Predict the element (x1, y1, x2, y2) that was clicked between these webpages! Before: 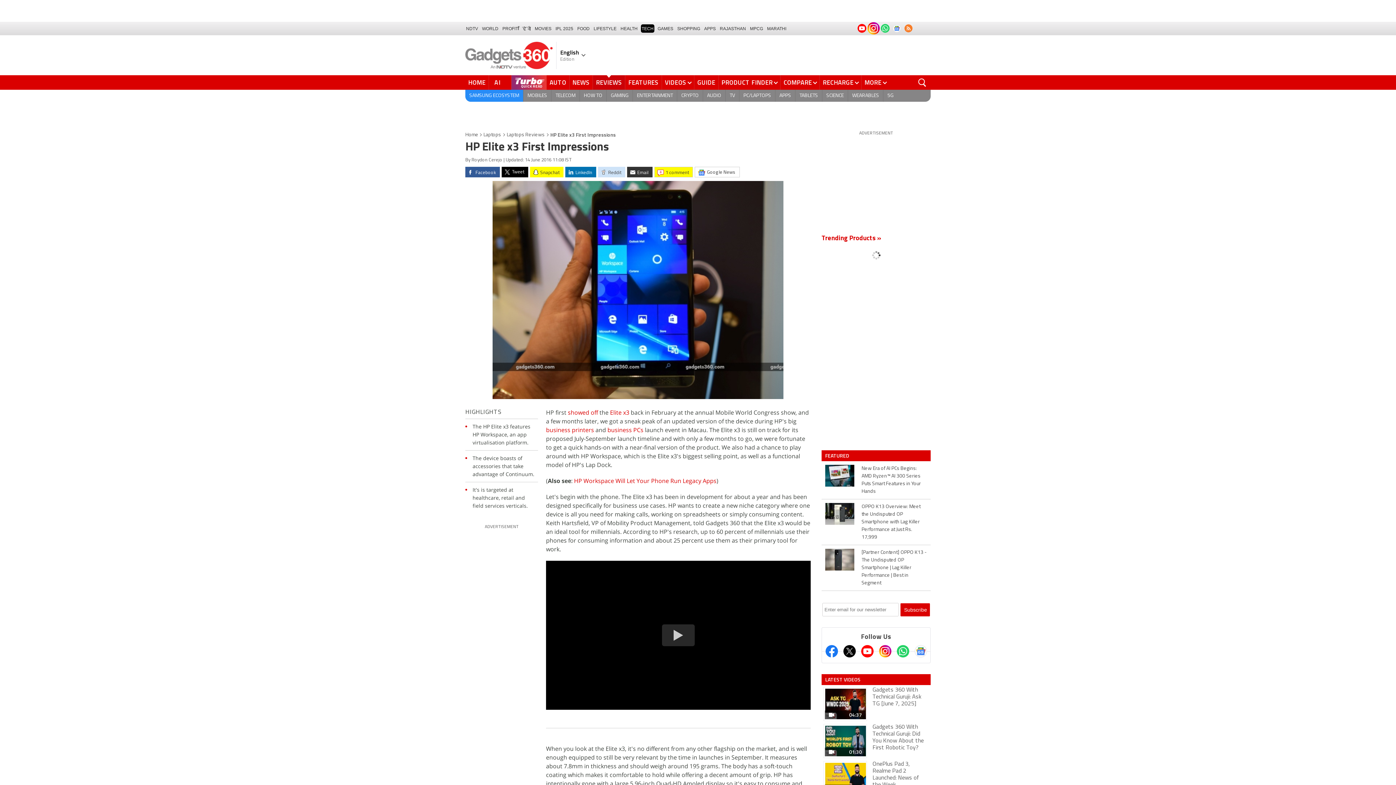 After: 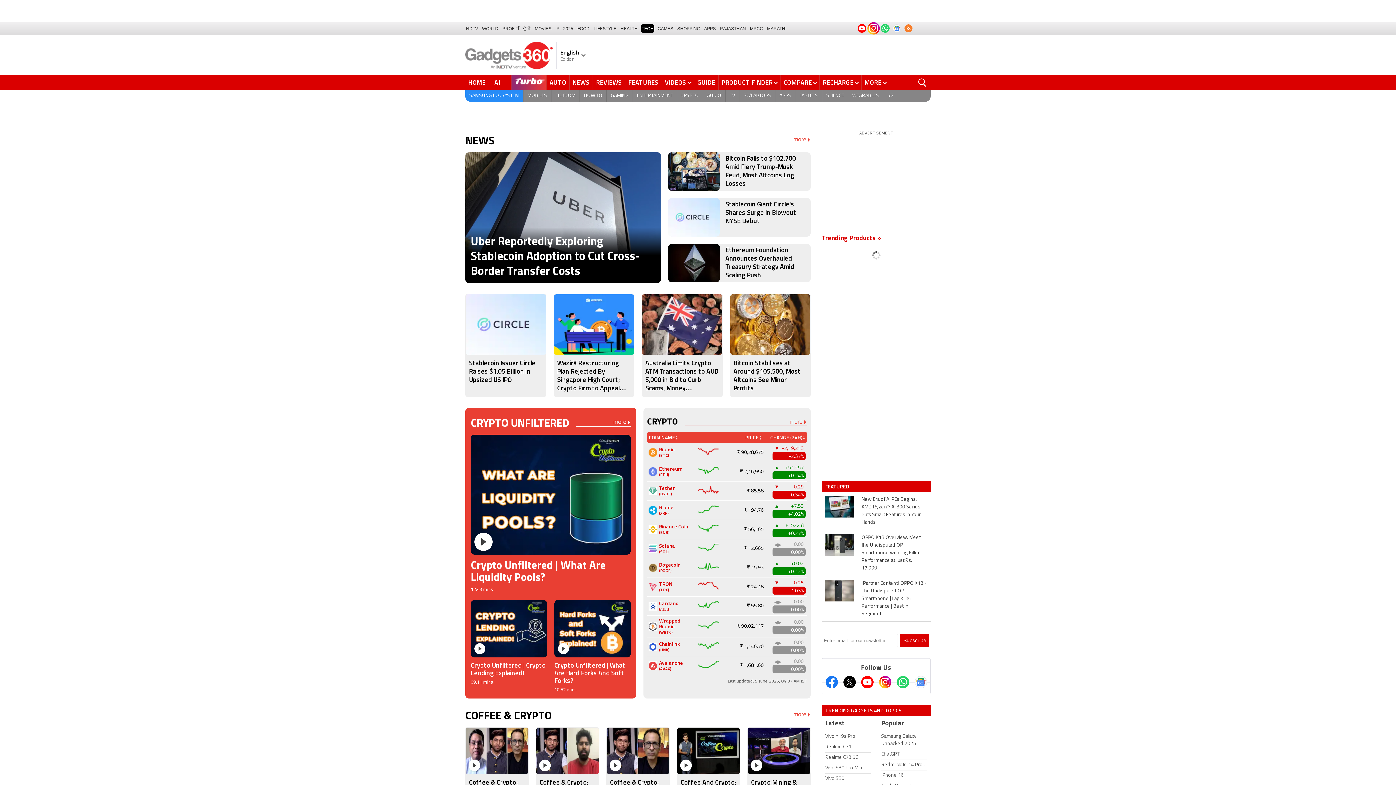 Action: bbox: (677, 89, 703, 101) label: CRYPTO